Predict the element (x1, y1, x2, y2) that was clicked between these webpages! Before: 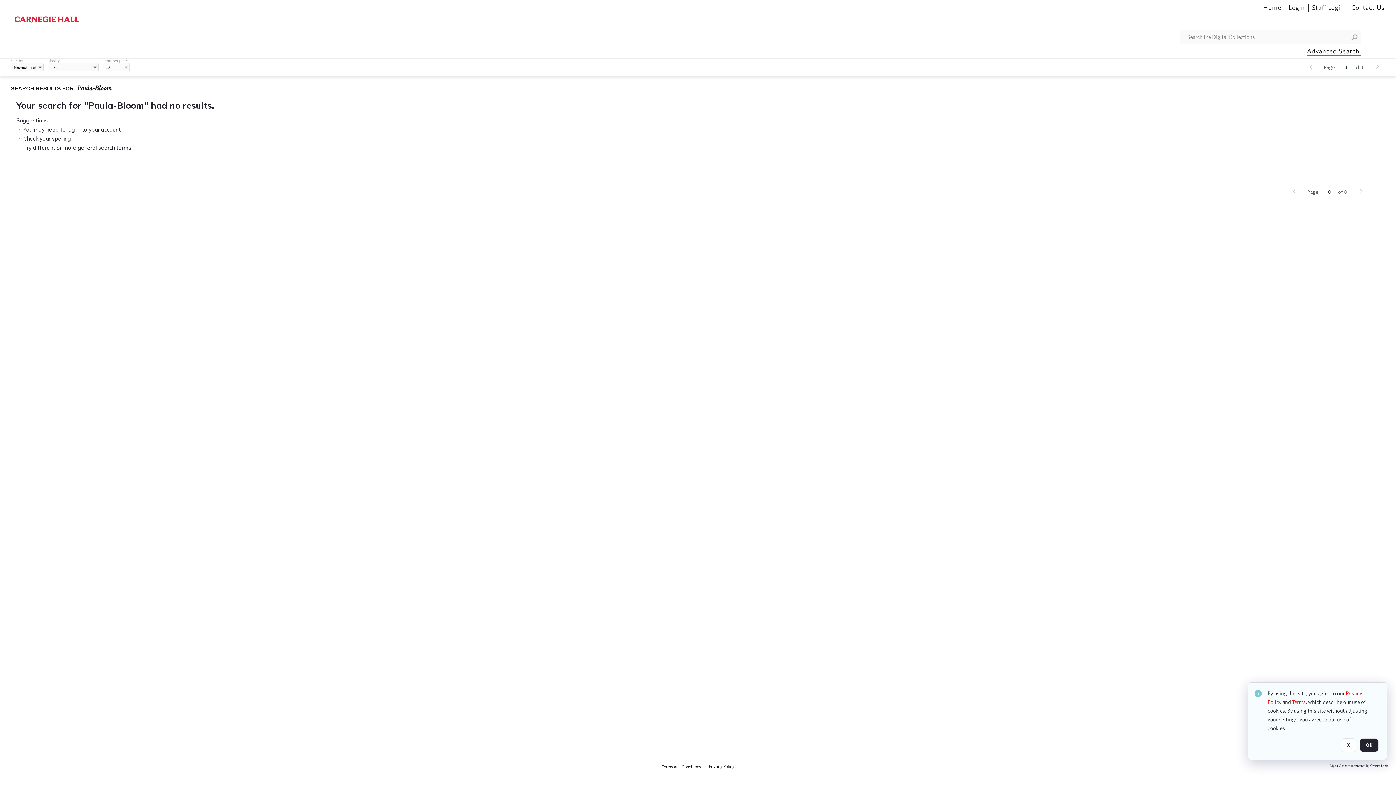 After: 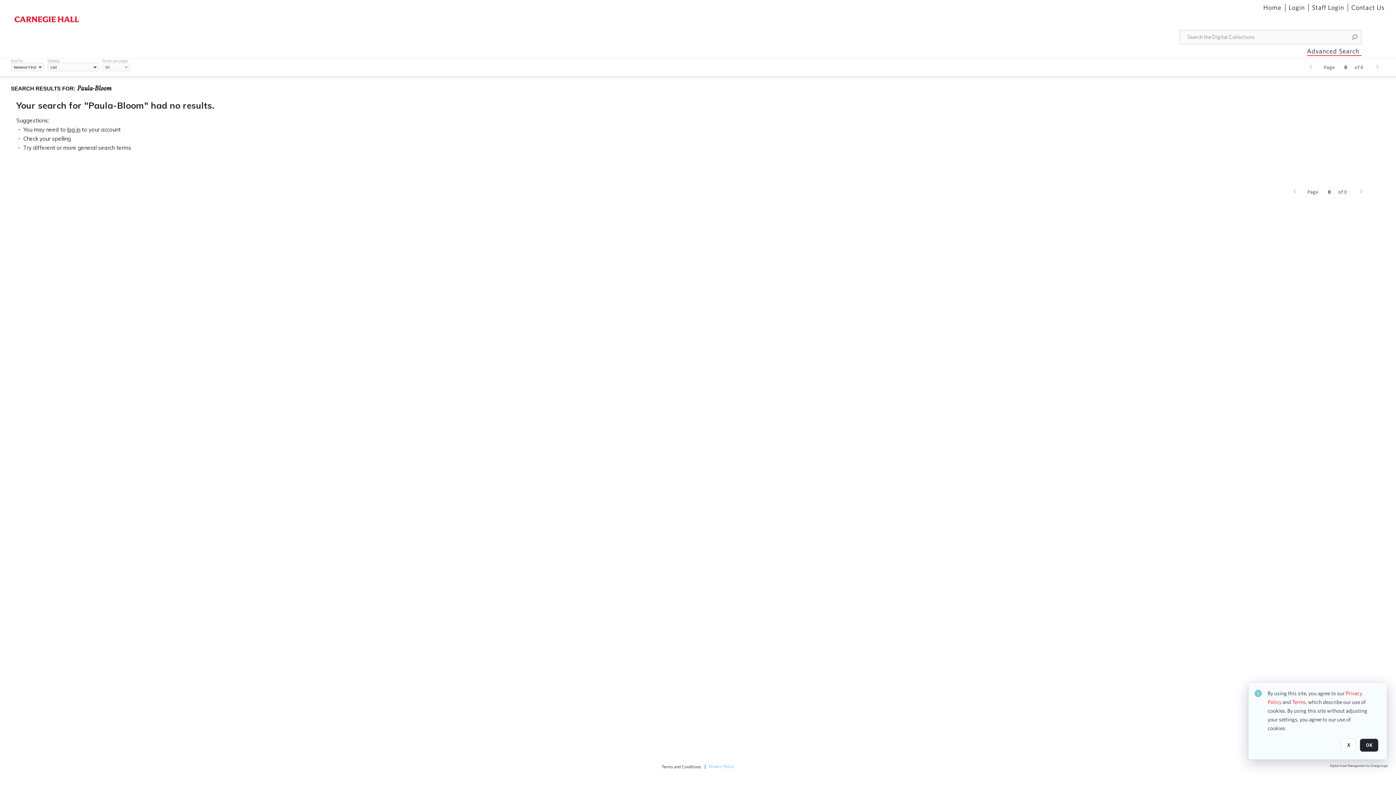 Action: label: Privacy Policy bbox: (709, 764, 734, 769)